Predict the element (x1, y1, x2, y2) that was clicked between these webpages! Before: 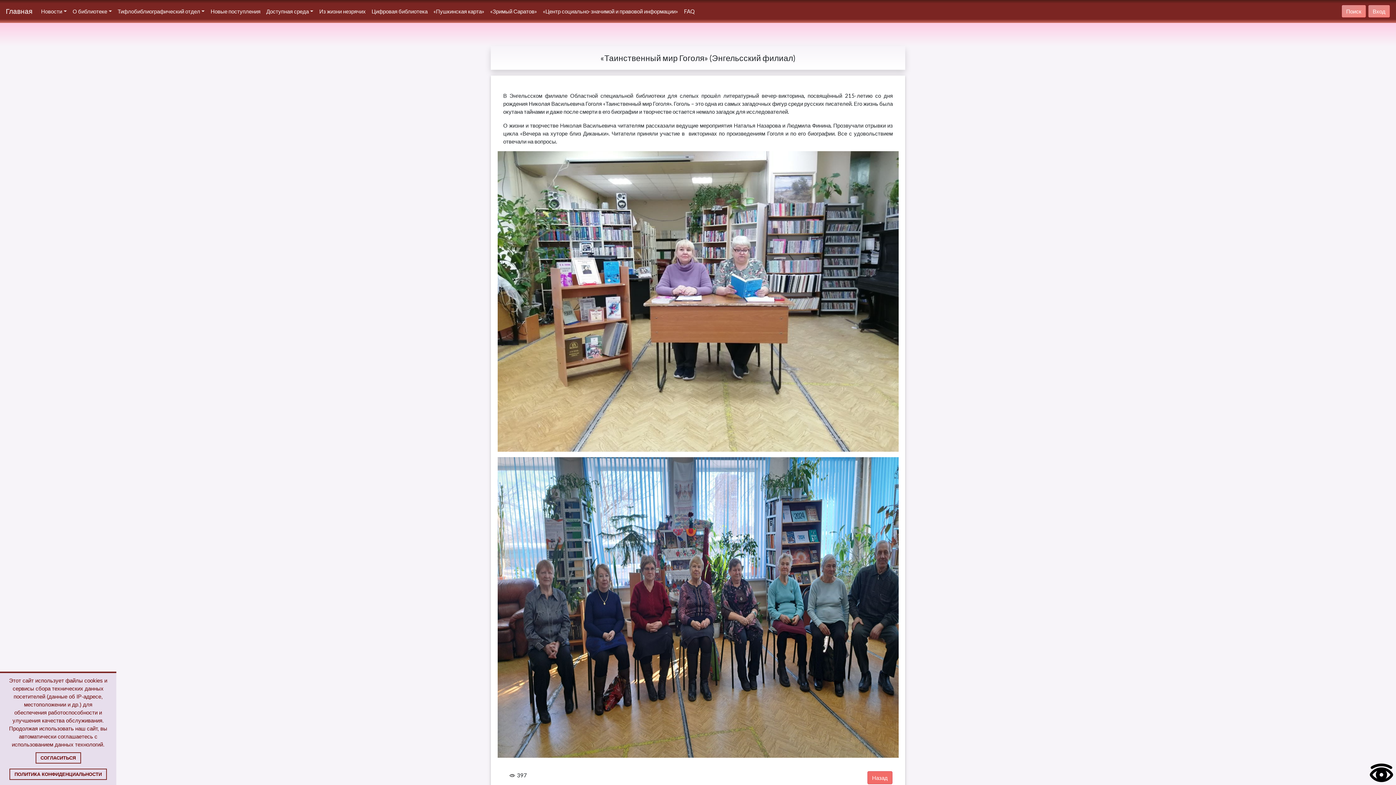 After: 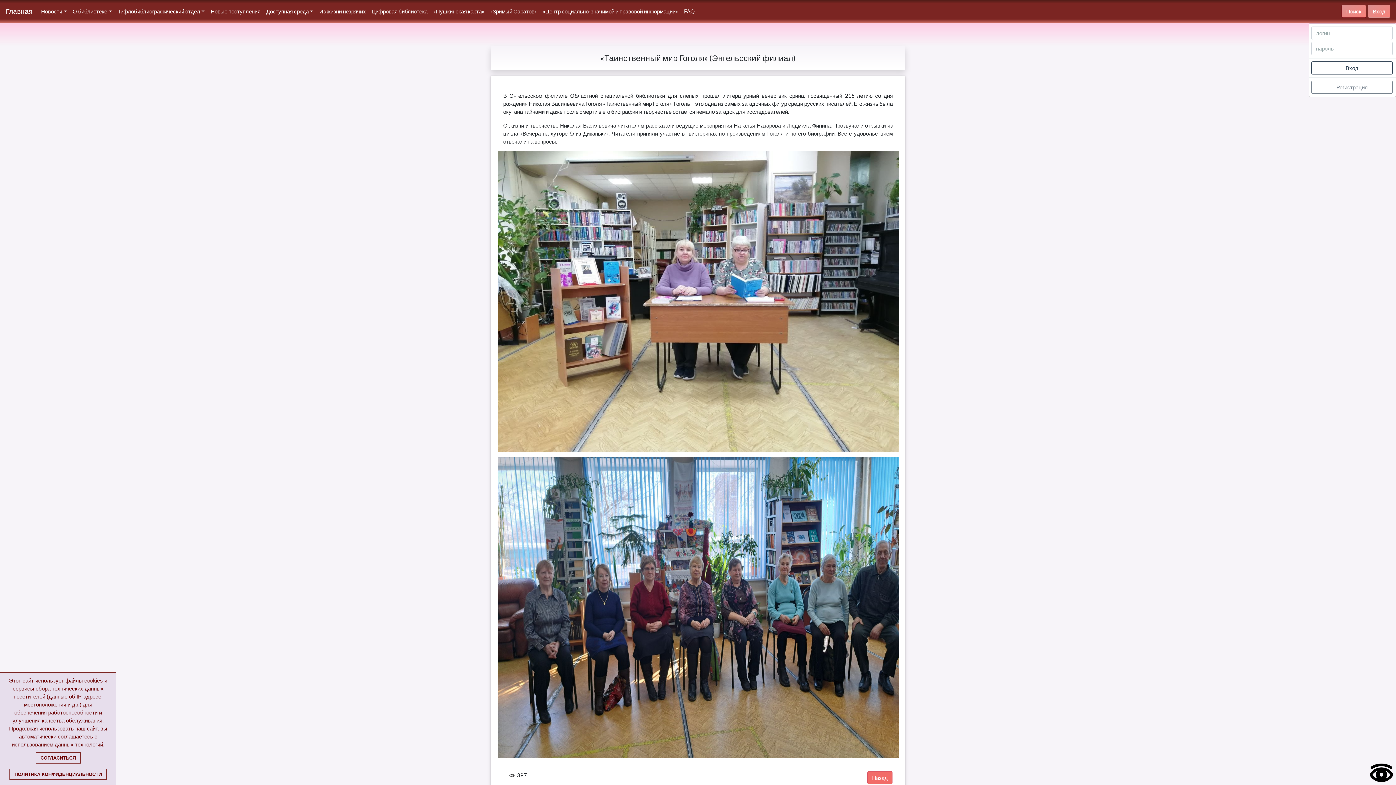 Action: label: Вход bbox: (1368, 4, 1390, 17)